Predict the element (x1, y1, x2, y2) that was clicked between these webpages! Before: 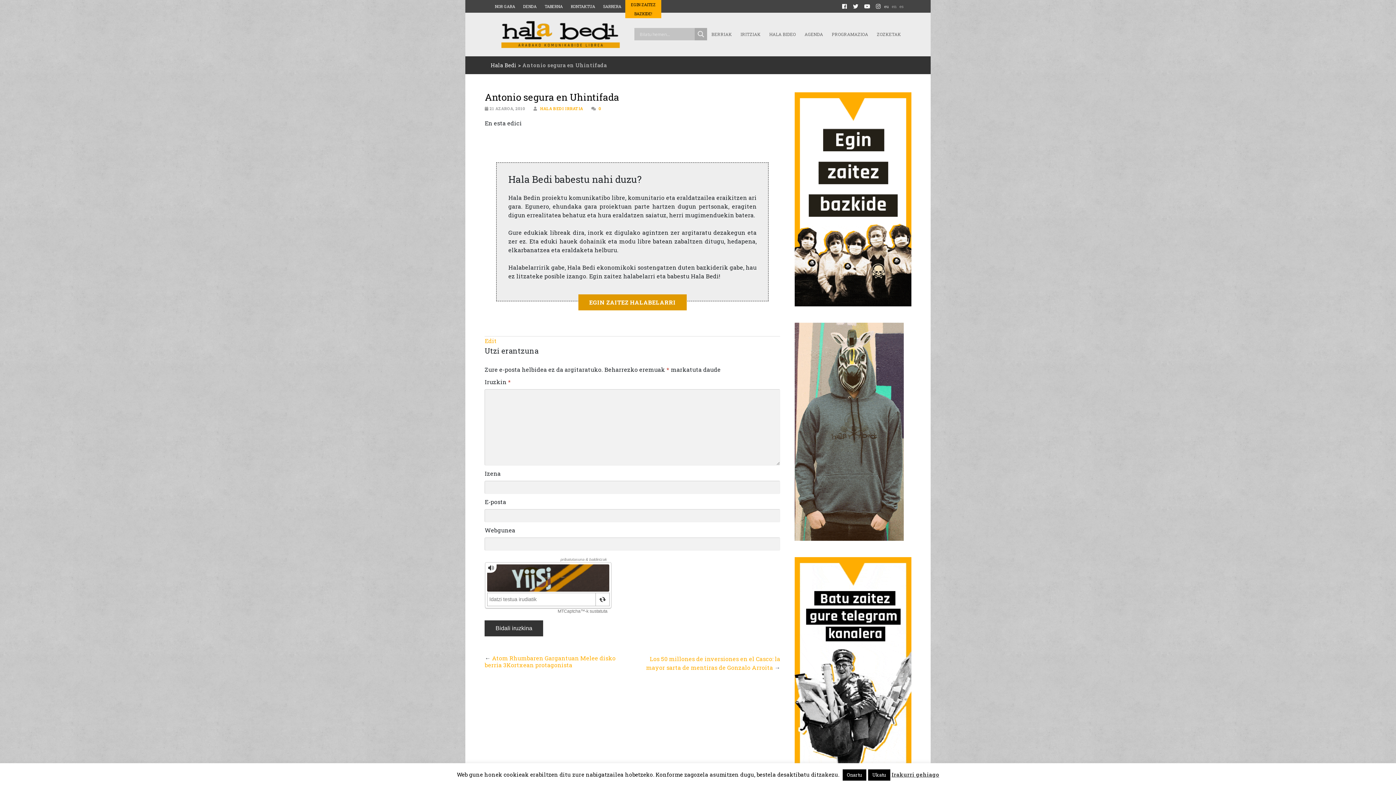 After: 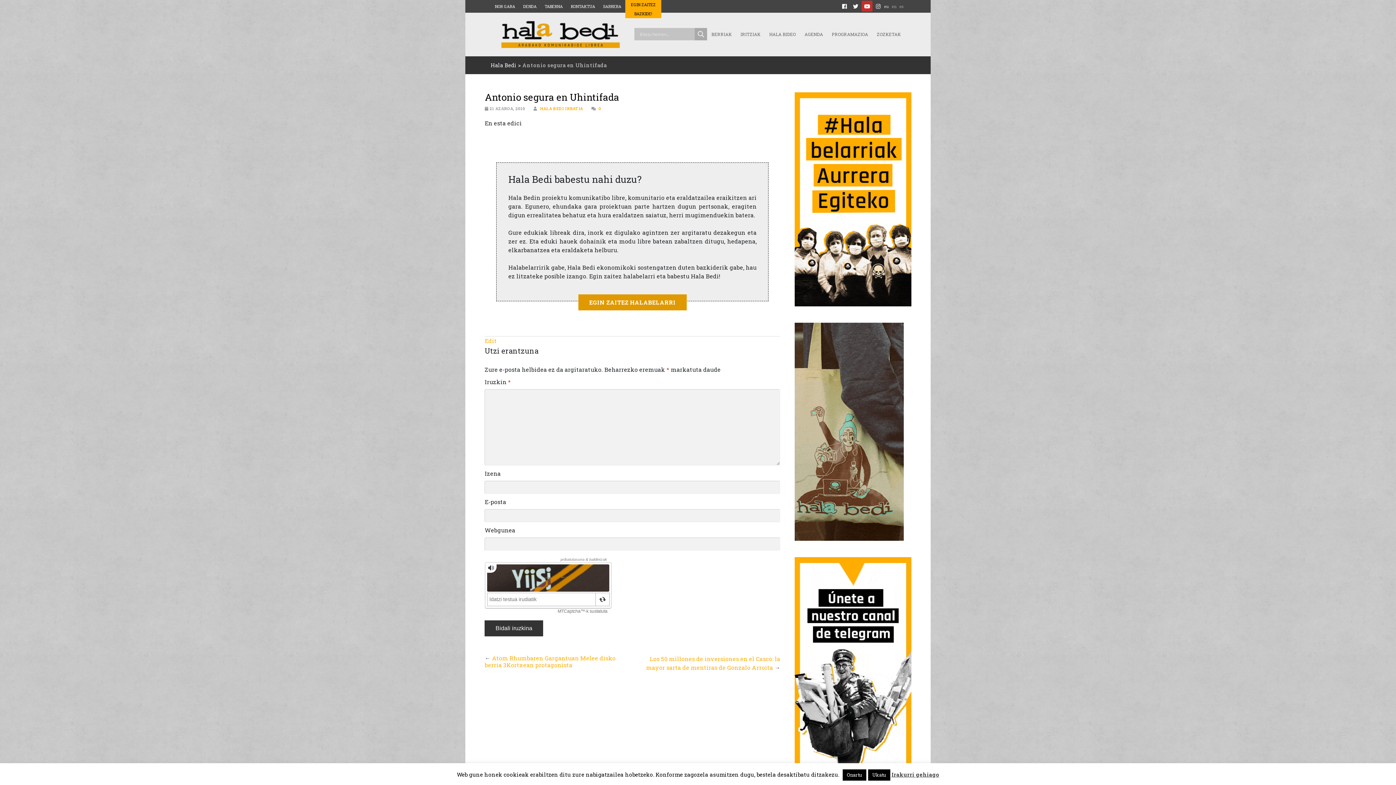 Action: bbox: (864, 3, 870, 9)